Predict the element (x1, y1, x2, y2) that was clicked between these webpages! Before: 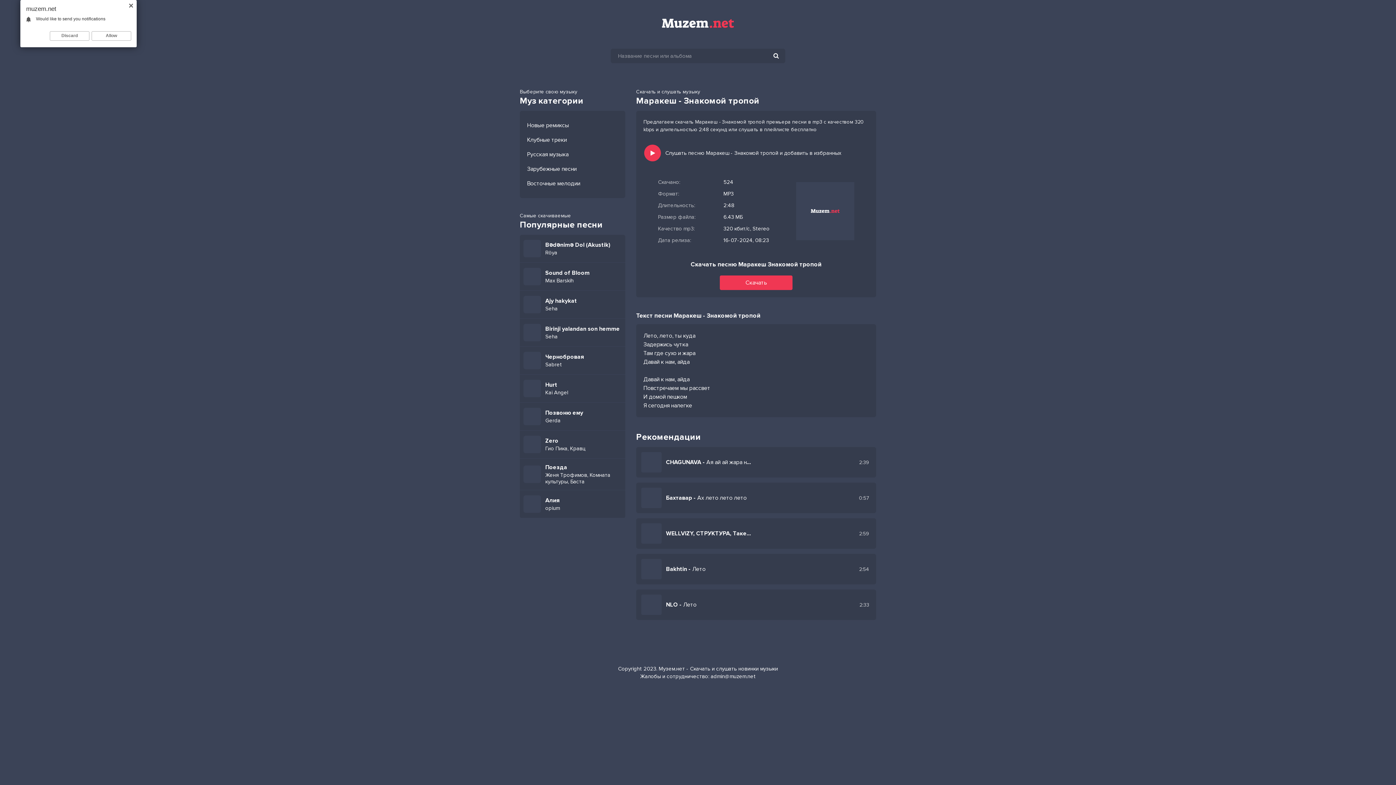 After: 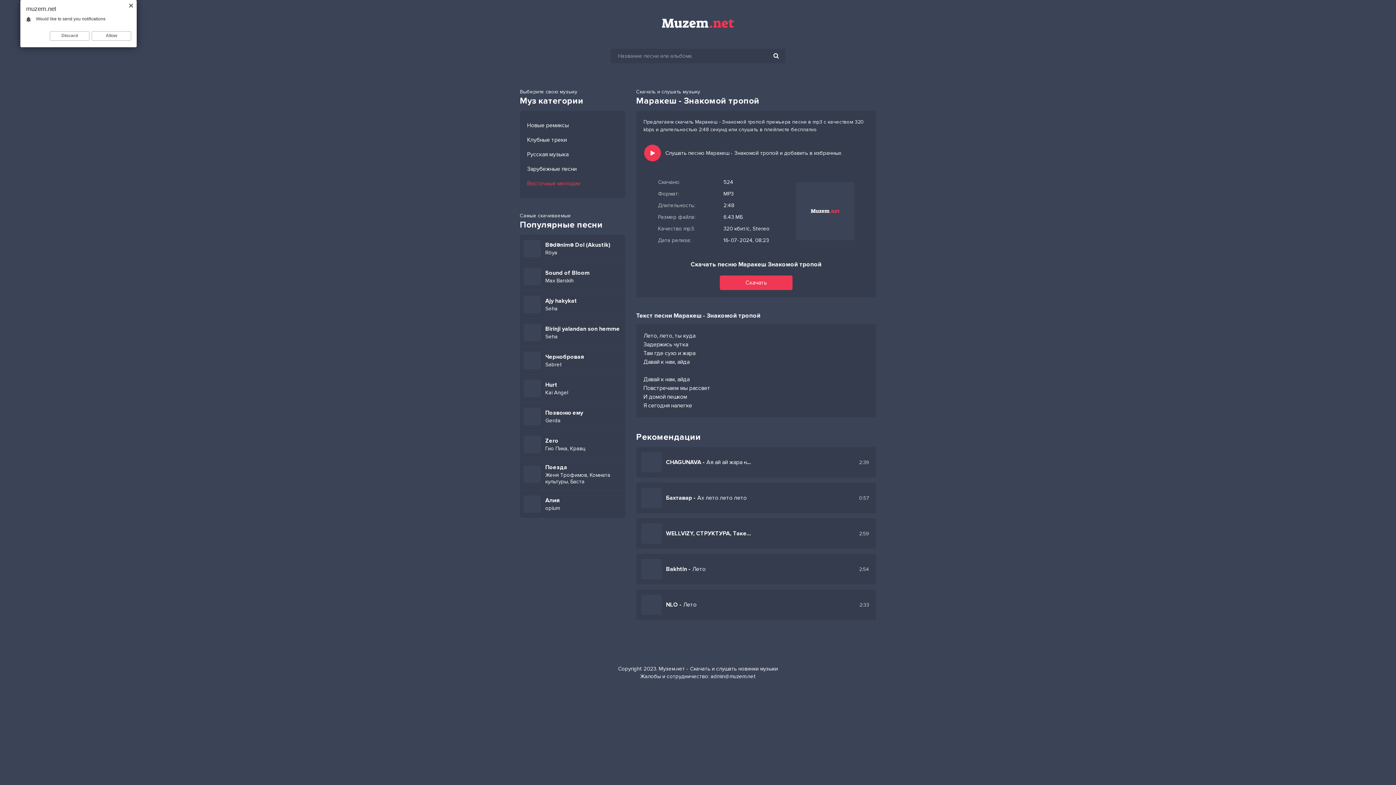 Action: bbox: (527, 180, 580, 187) label: Восточные мелодии